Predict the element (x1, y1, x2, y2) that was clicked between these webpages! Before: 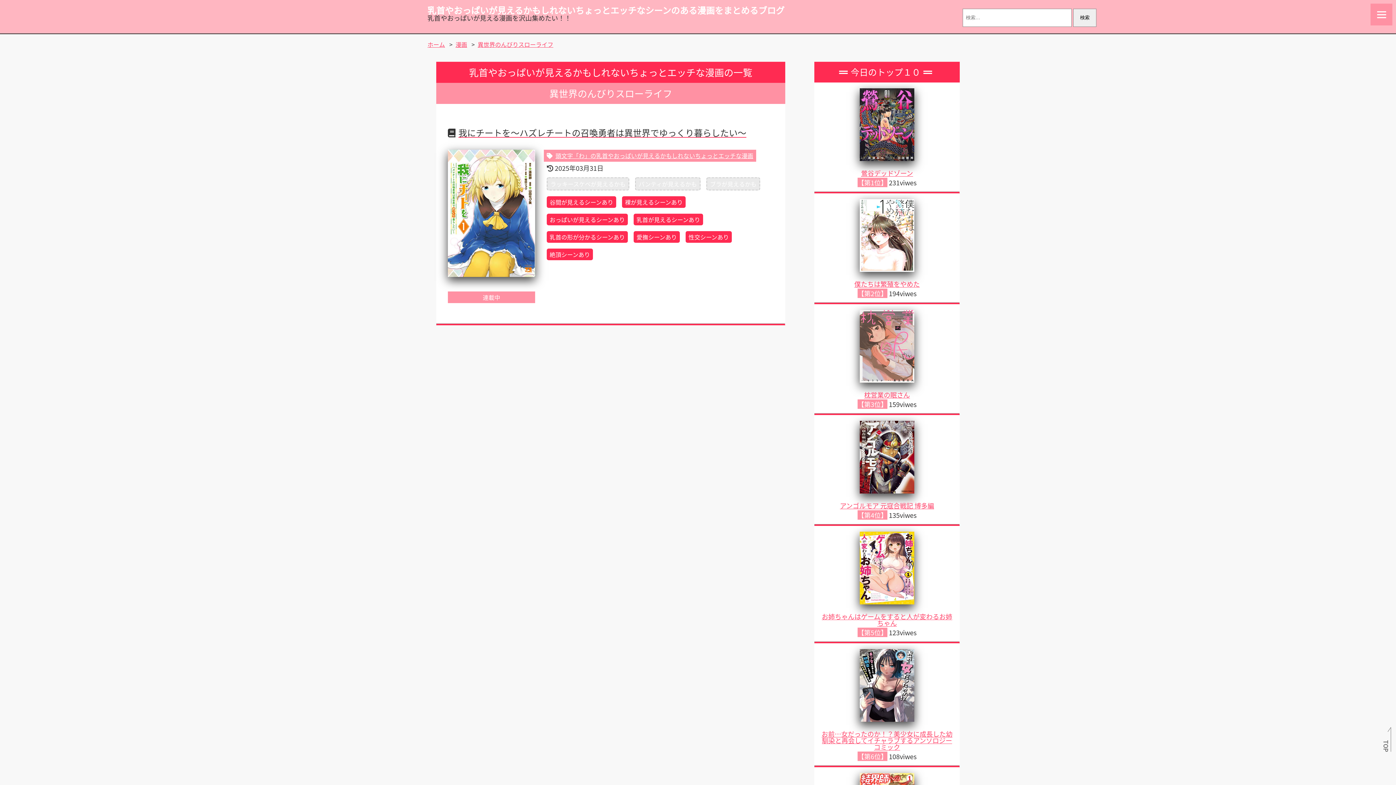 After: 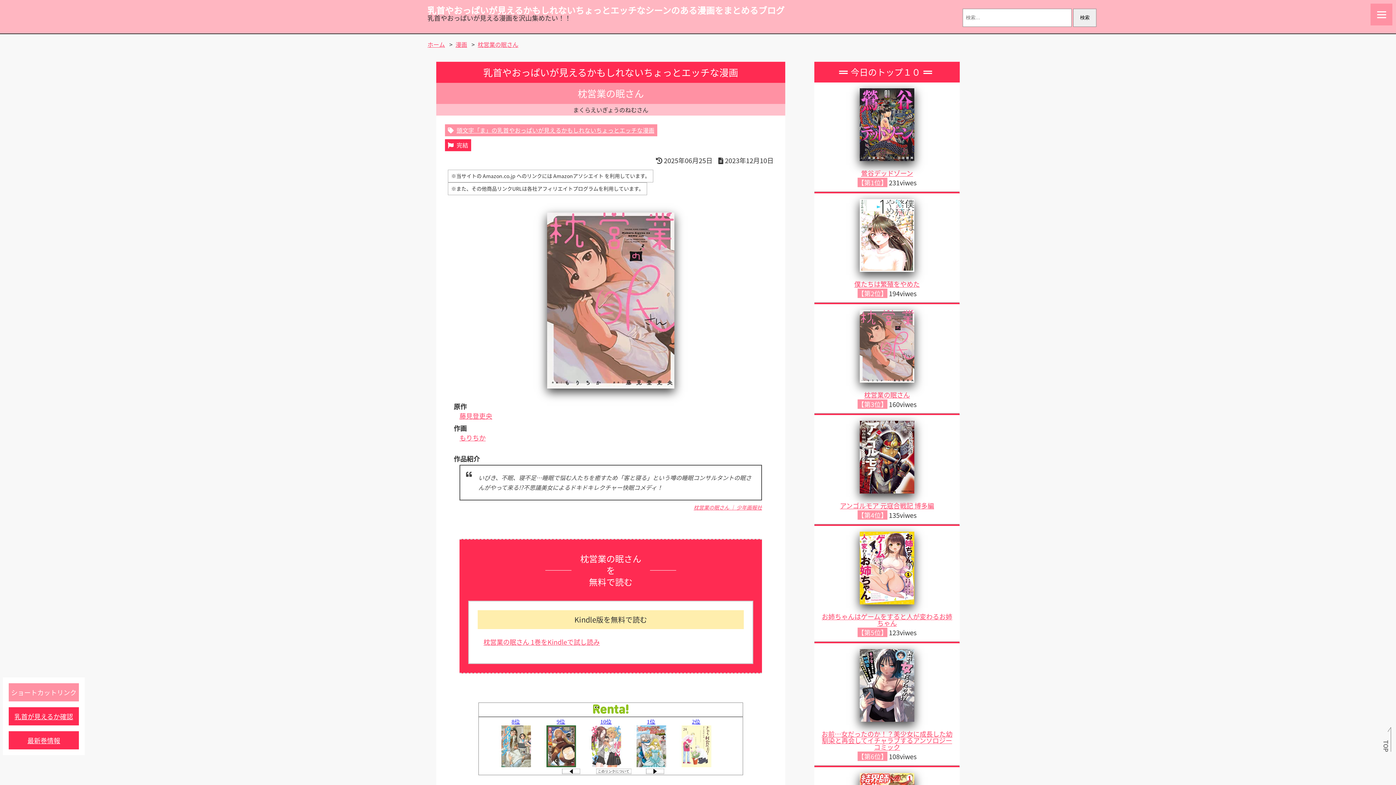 Action: label: 枕営業の眠さん bbox: (820, 310, 954, 398)